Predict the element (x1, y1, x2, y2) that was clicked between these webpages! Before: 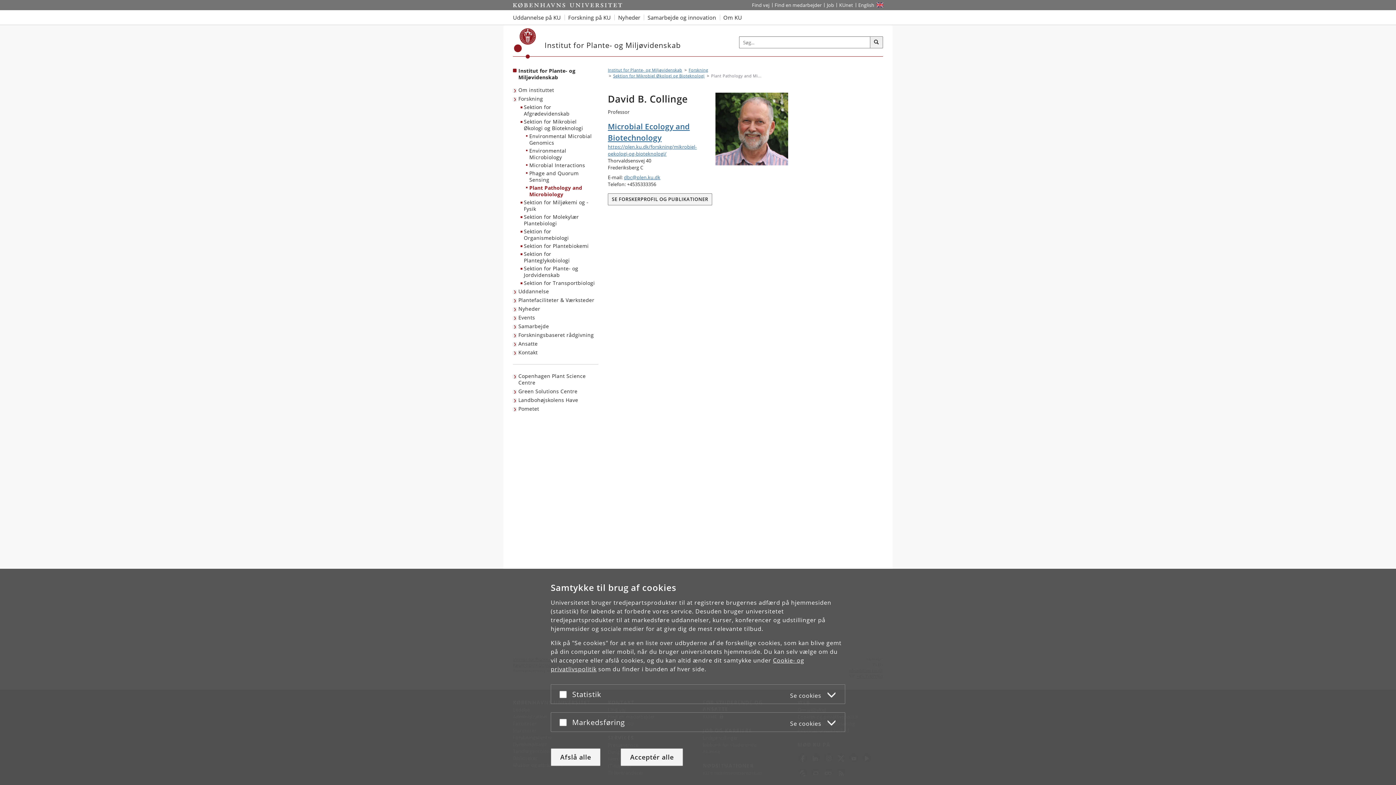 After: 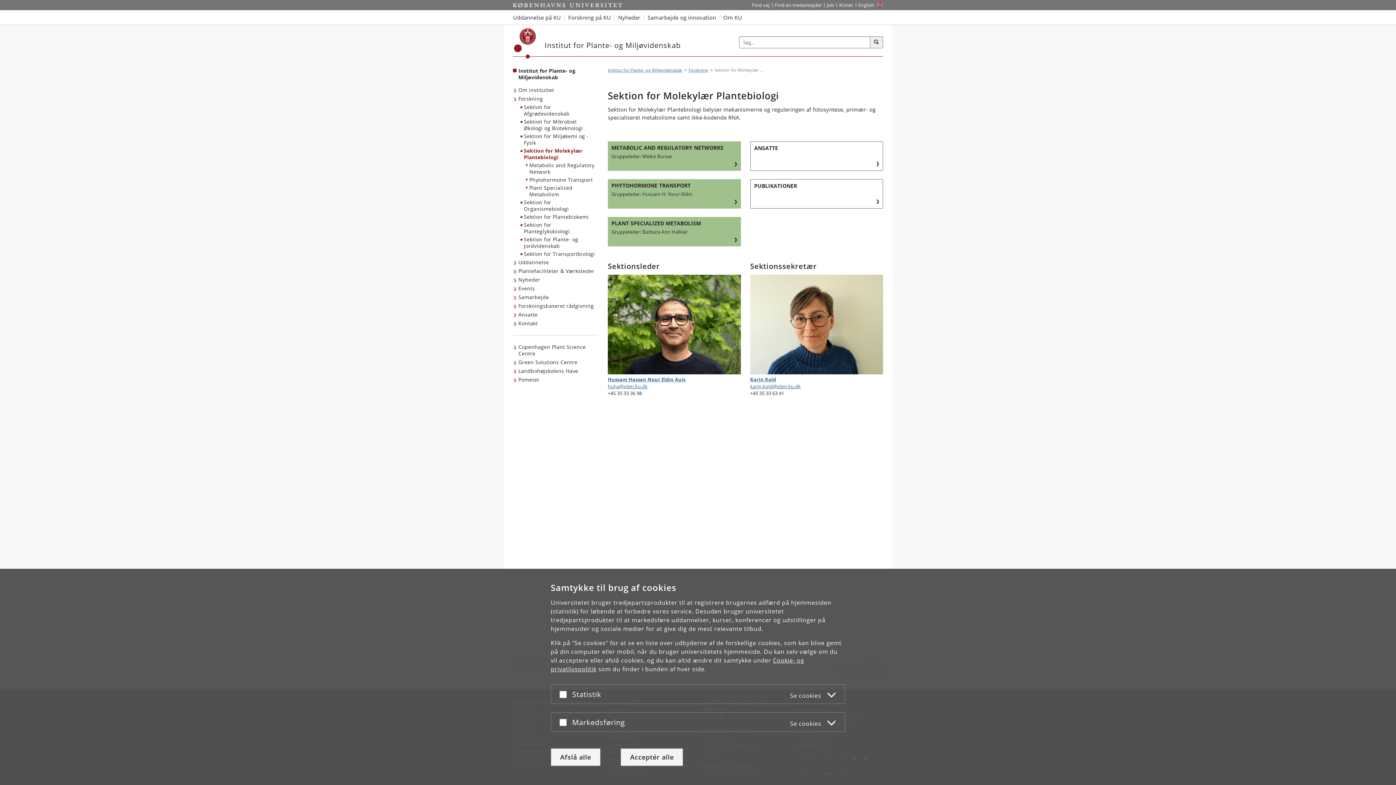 Action: bbox: (520, 213, 598, 227) label: Sektion for Molekylær Plantebiologi